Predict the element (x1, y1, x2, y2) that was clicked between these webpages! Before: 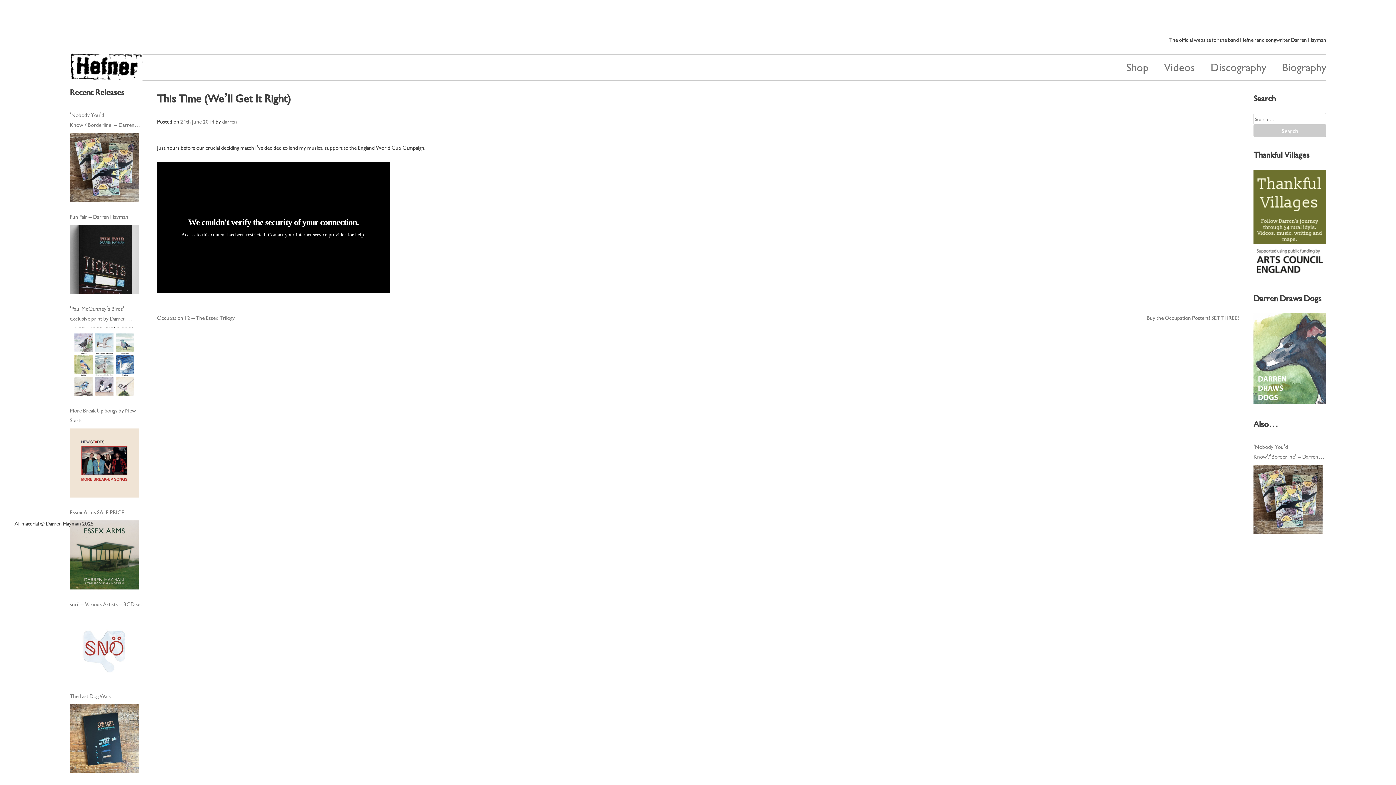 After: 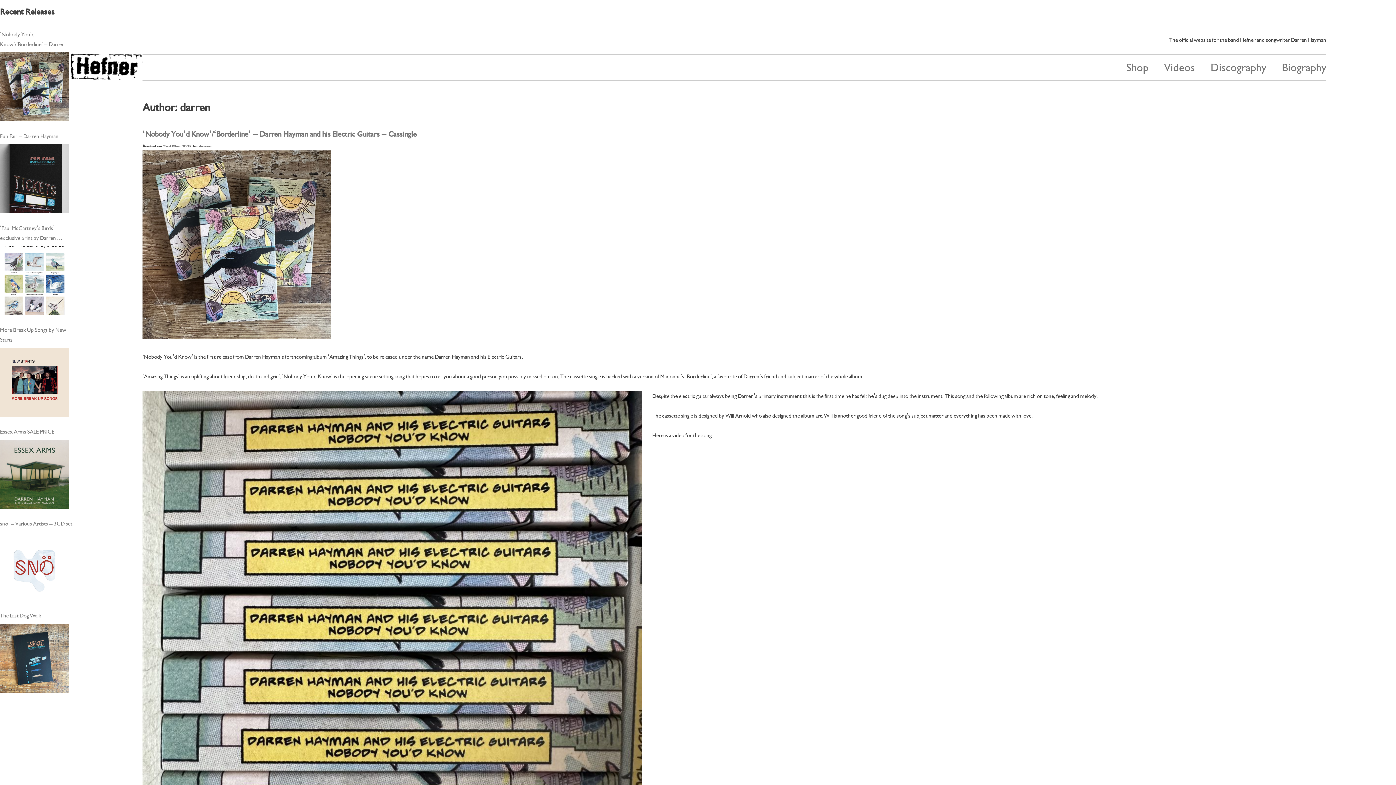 Action: label: darren bbox: (222, 117, 237, 125)